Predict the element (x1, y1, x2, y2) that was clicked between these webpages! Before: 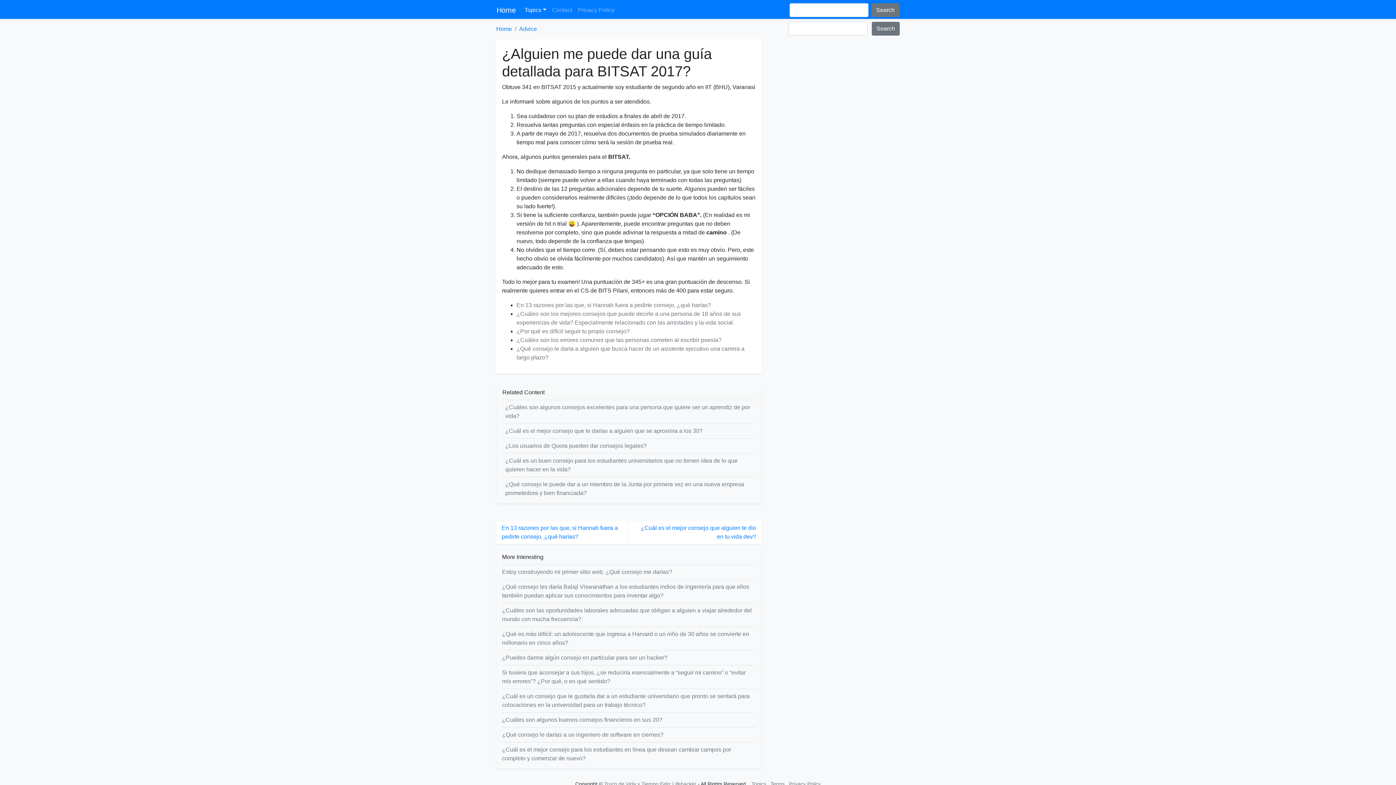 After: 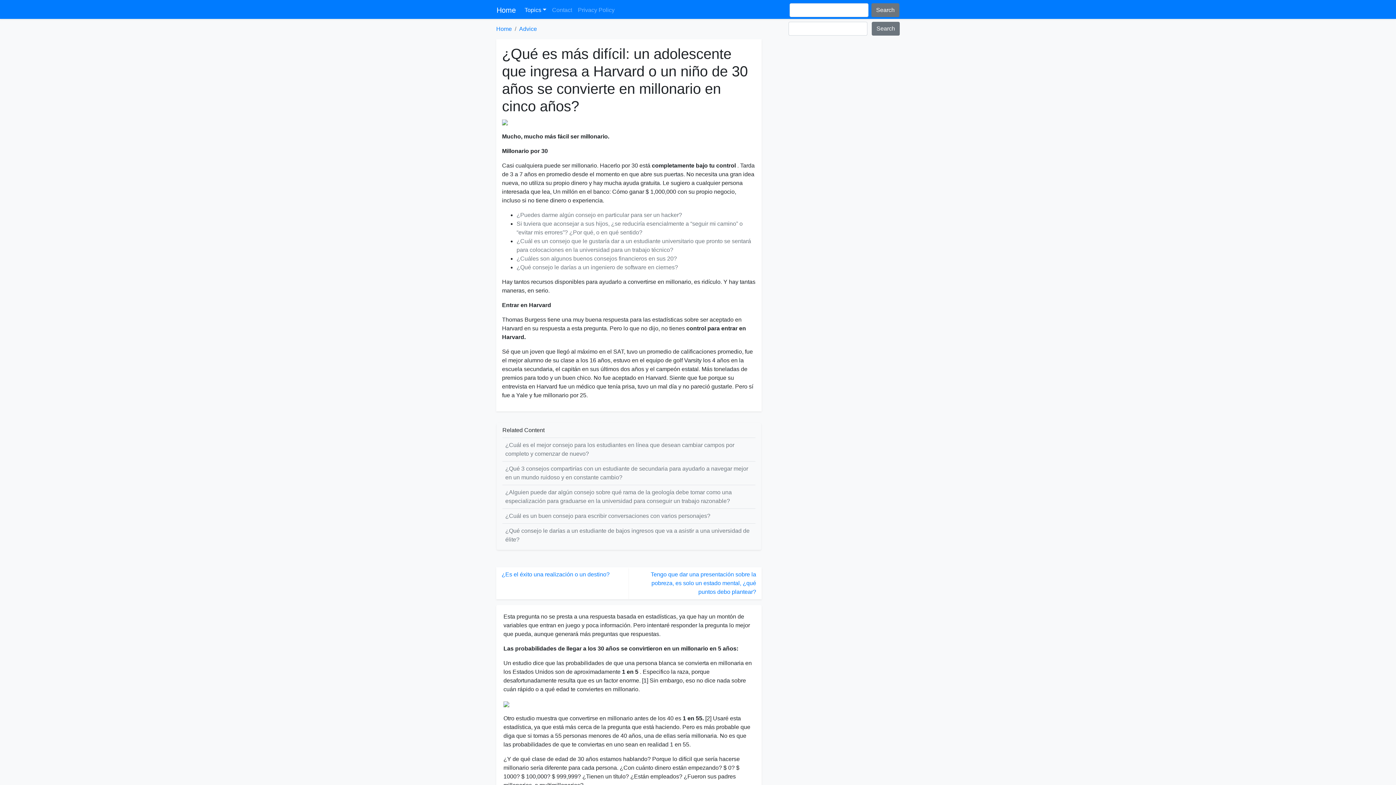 Action: bbox: (502, 630, 756, 647) label: ¿Qué es más difícil: un adolescente que ingresa a Harvard o un niño de 30 años se convierte en millonario en cinco años?